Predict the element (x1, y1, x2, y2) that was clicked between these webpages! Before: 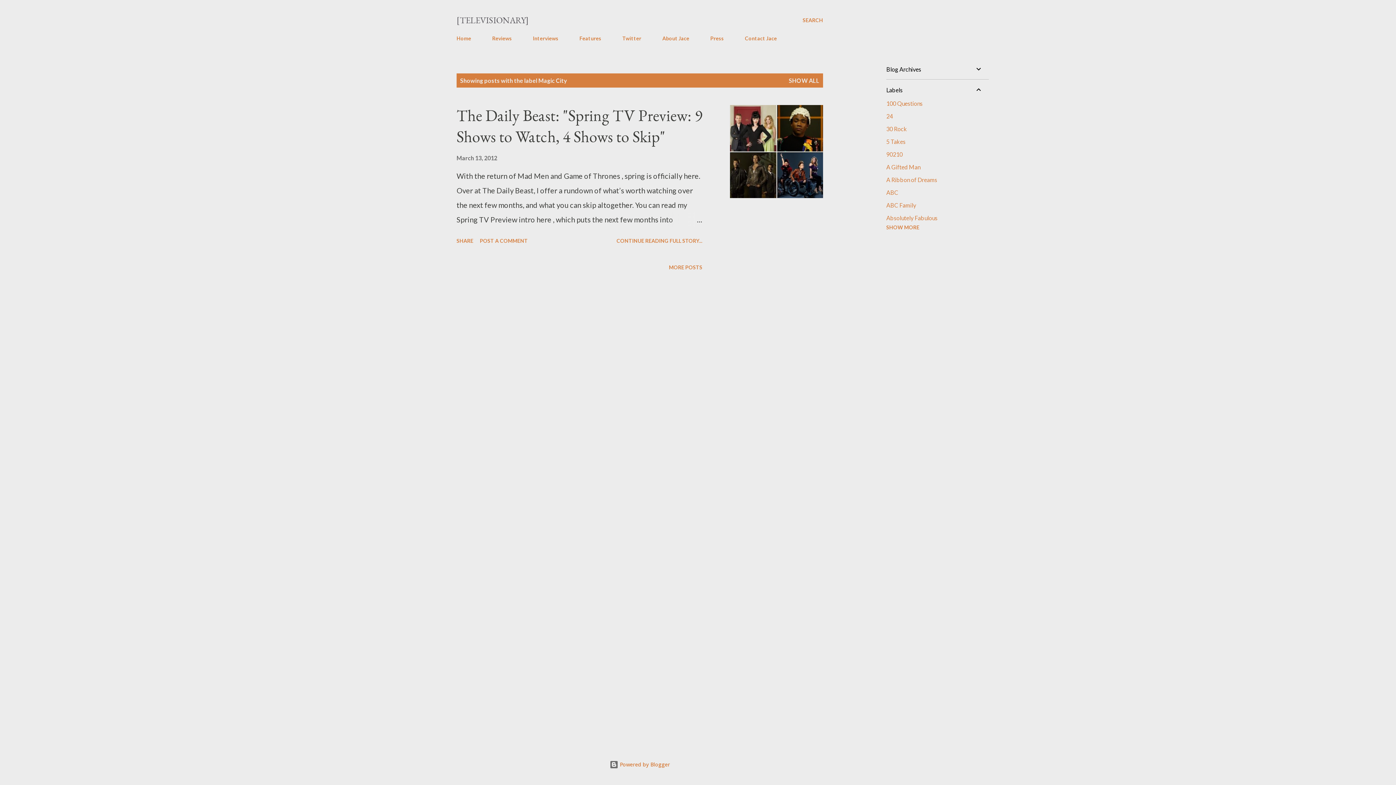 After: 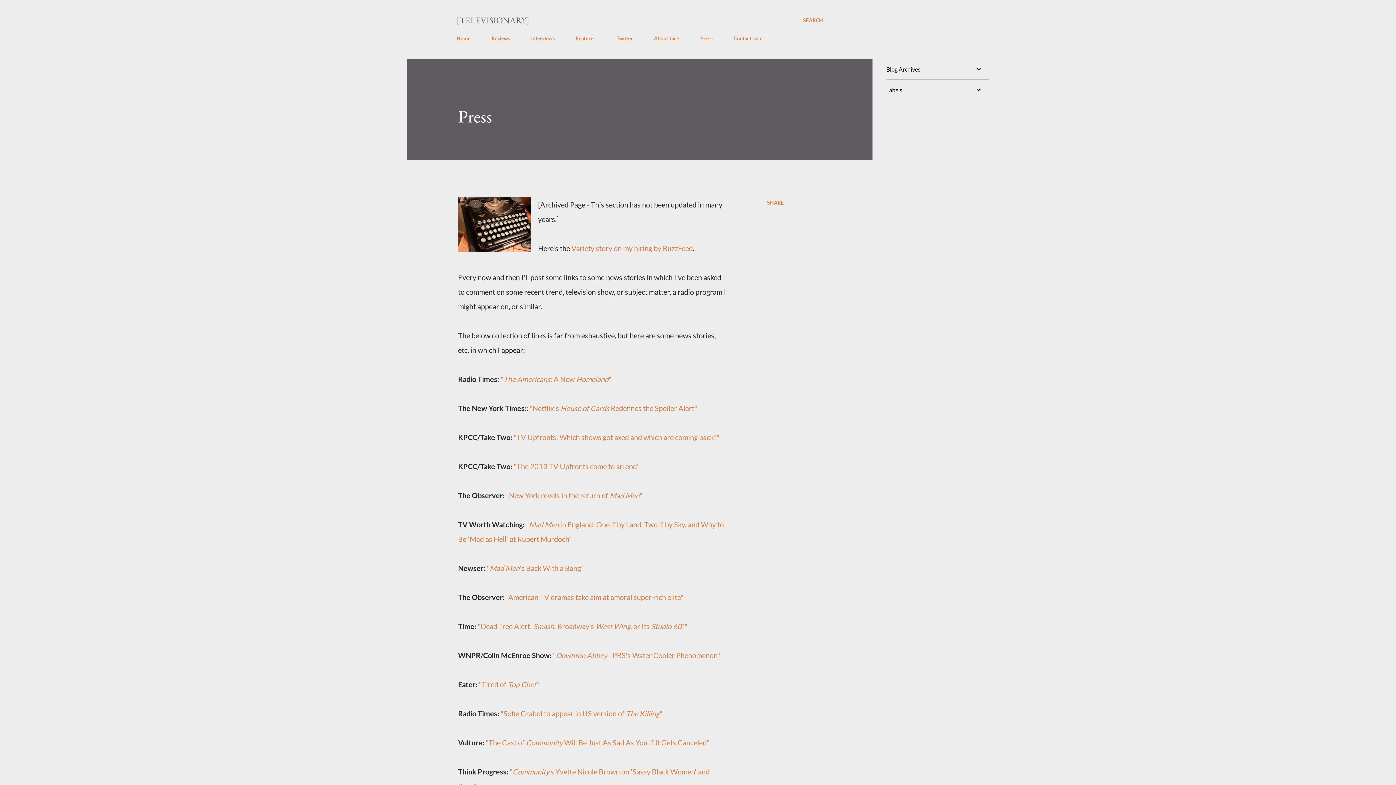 Action: label: Press bbox: (706, 30, 728, 45)